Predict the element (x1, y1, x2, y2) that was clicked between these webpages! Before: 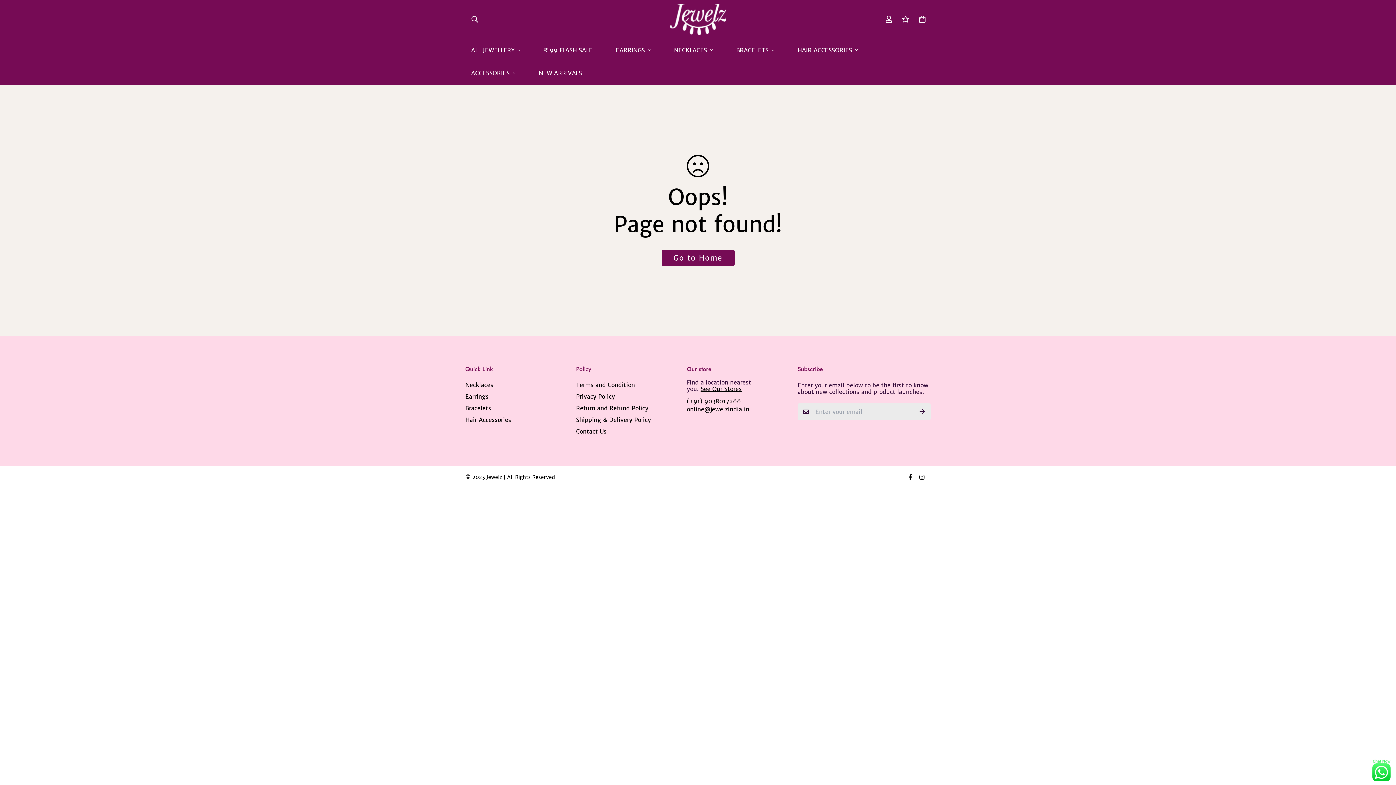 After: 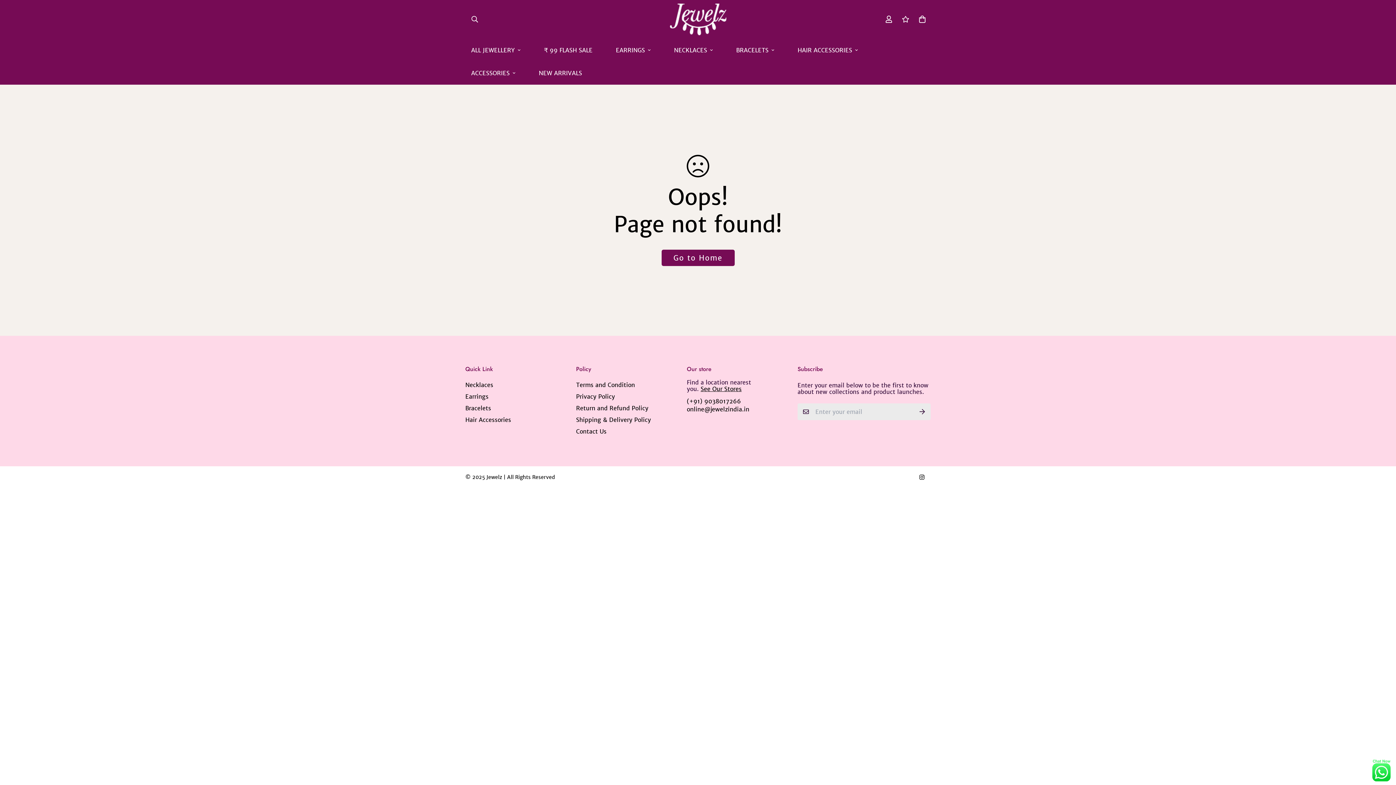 Action: bbox: (904, 474, 916, 480)